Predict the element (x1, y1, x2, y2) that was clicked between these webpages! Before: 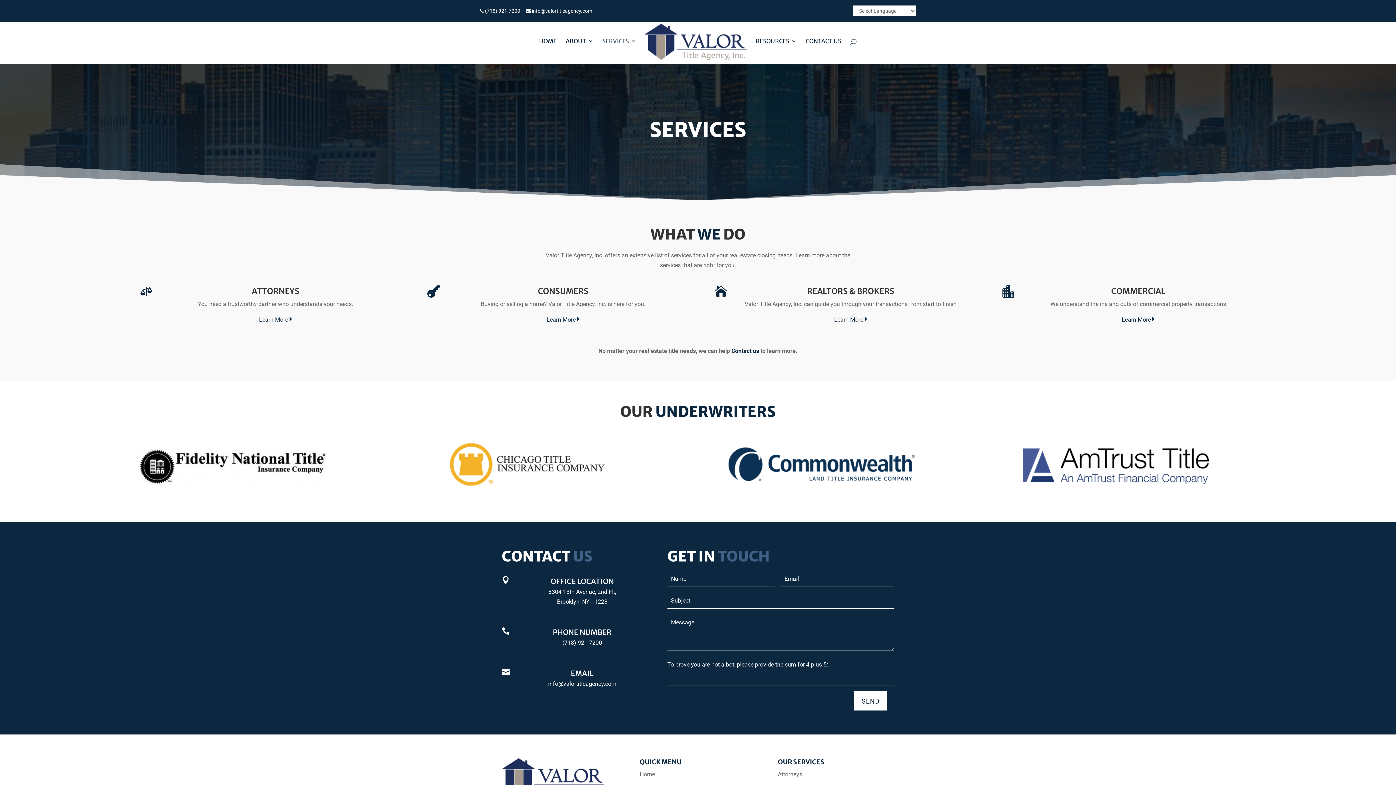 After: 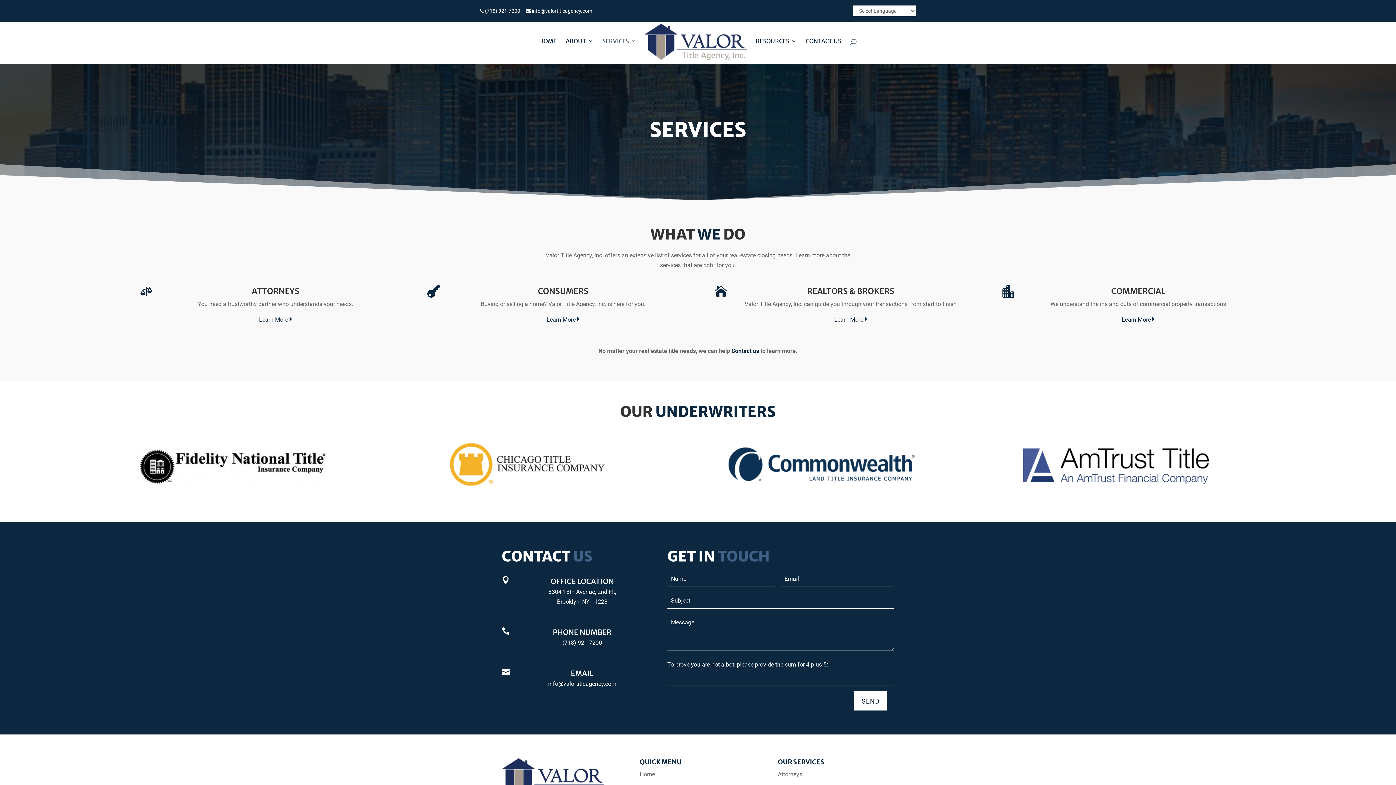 Action: label:  (718) 921-7200 bbox: (480, 8, 520, 13)